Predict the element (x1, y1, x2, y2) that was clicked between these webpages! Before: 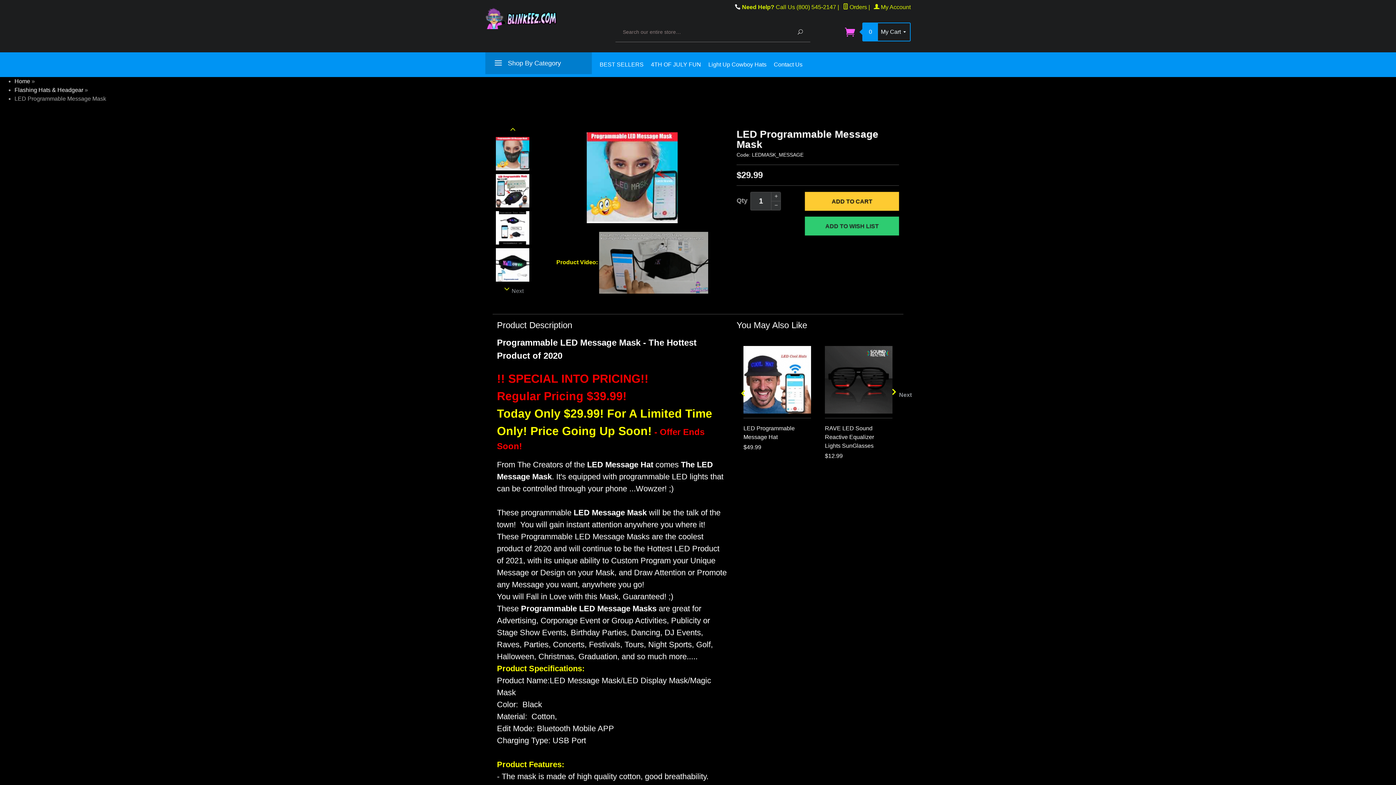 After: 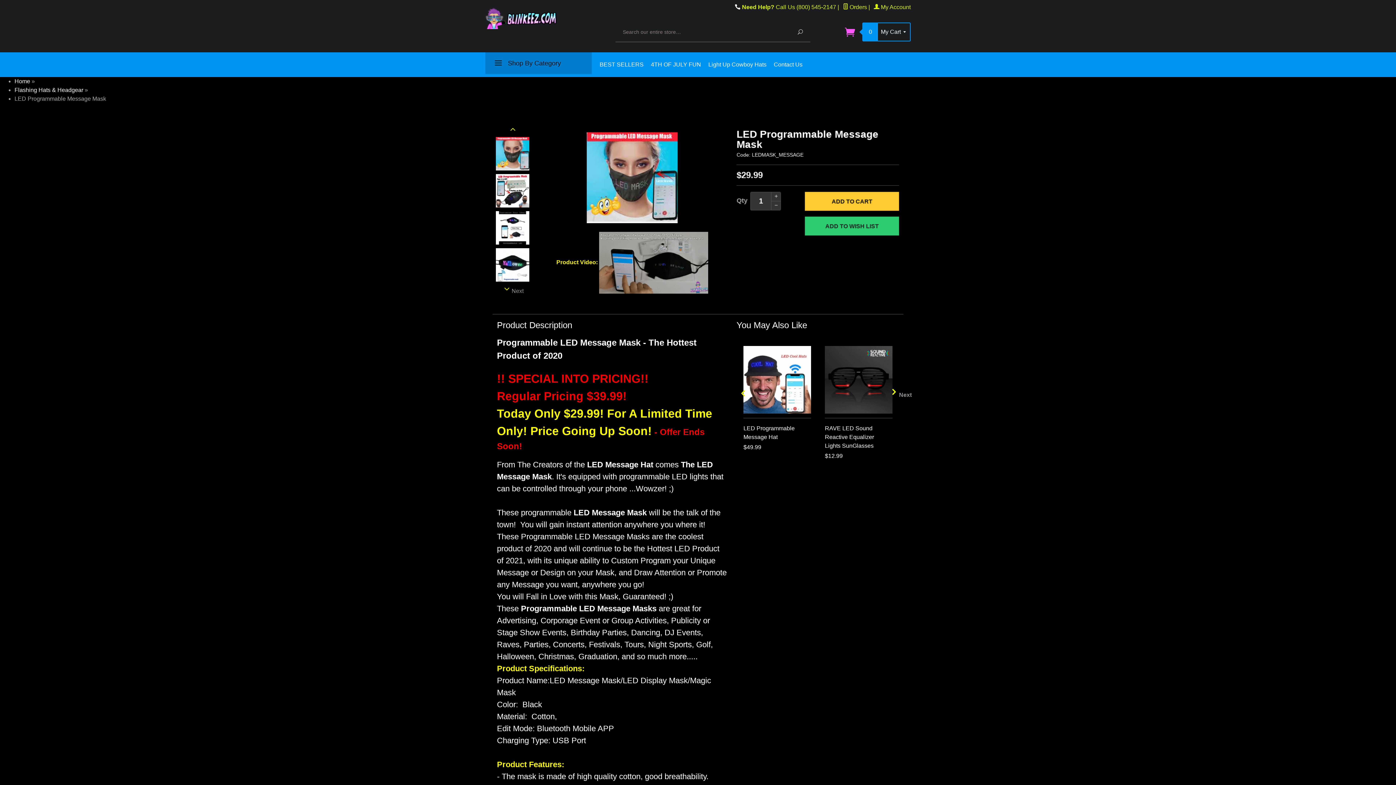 Action: bbox: (492, 52, 561, 74) label:  Shop By Category